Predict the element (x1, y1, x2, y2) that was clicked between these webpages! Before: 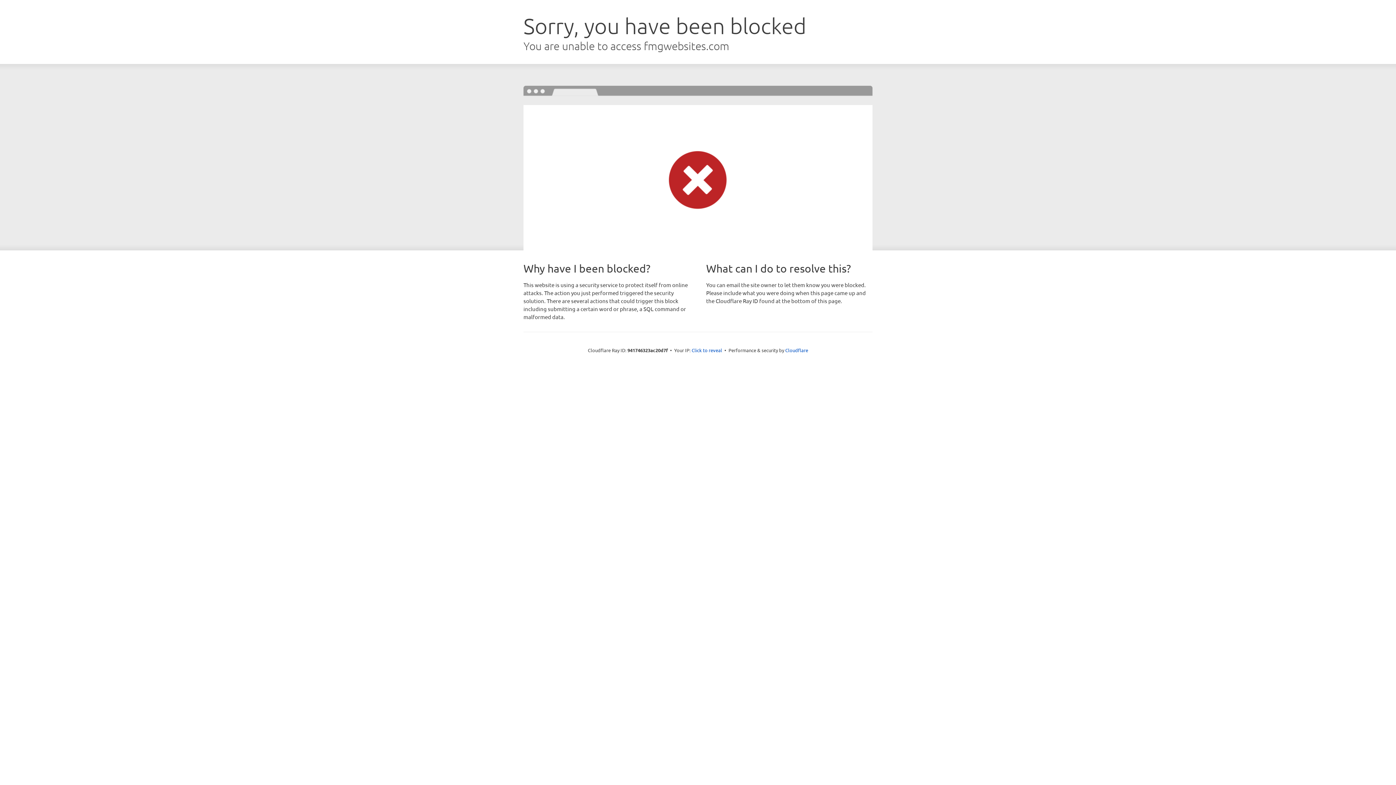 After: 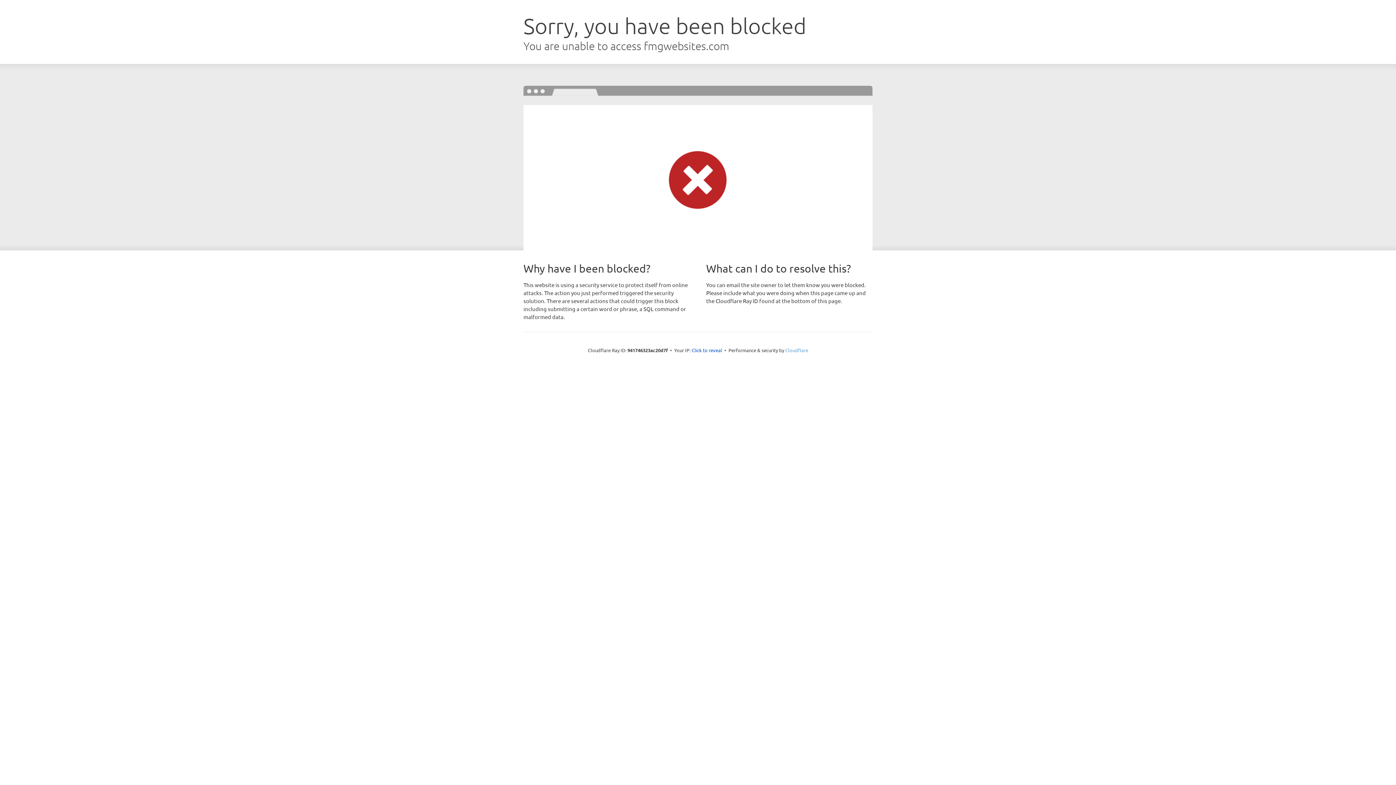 Action: bbox: (785, 347, 808, 353) label: Cloudflare